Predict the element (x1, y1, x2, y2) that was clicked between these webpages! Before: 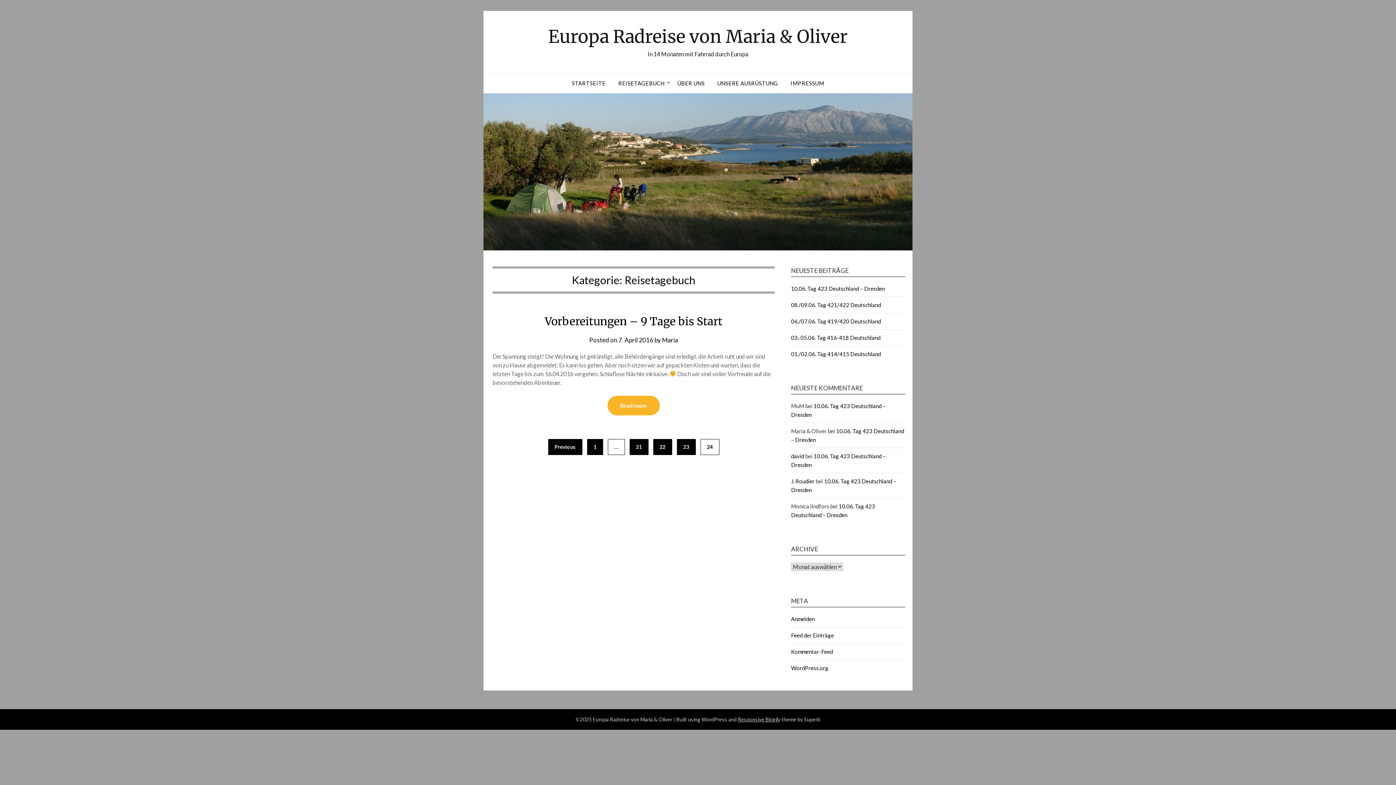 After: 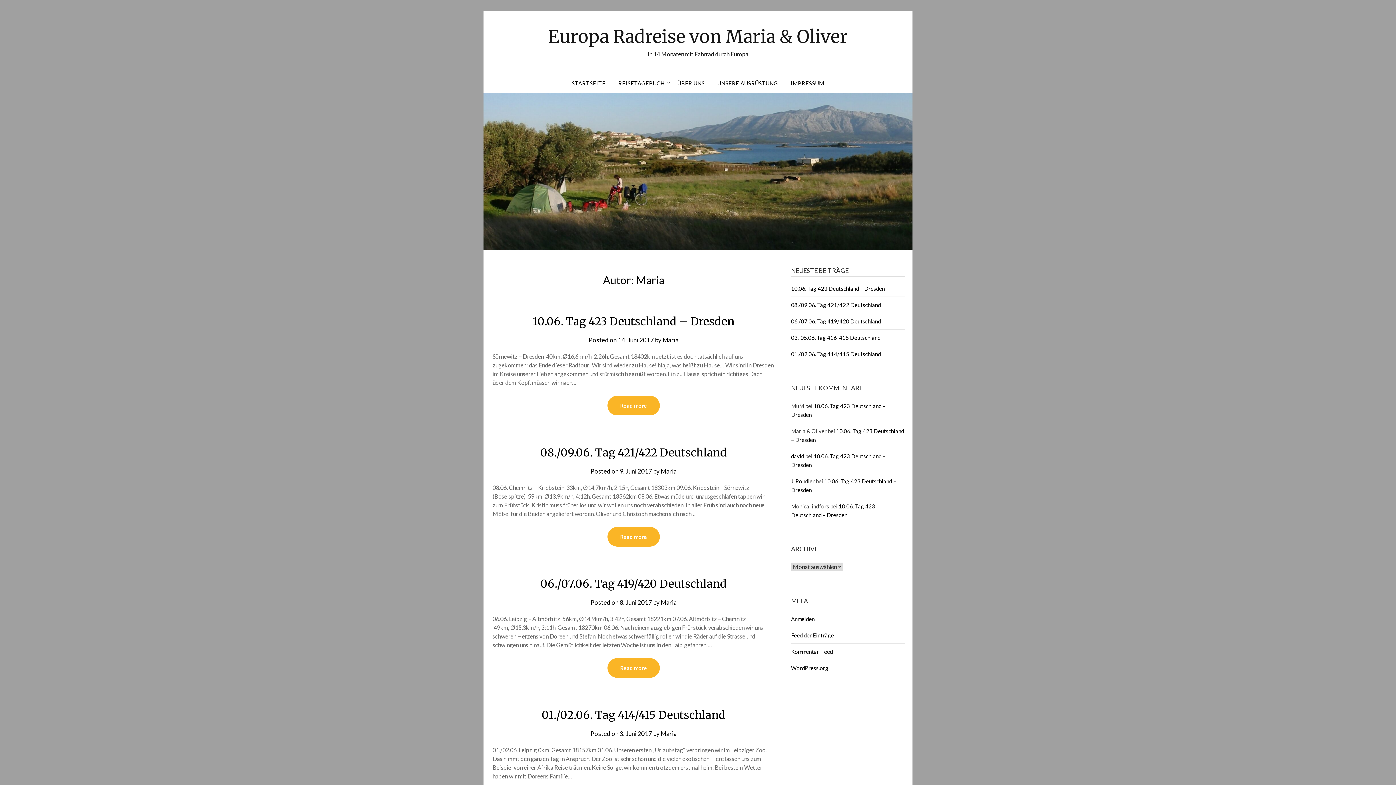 Action: bbox: (662, 336, 678, 343) label: Maria